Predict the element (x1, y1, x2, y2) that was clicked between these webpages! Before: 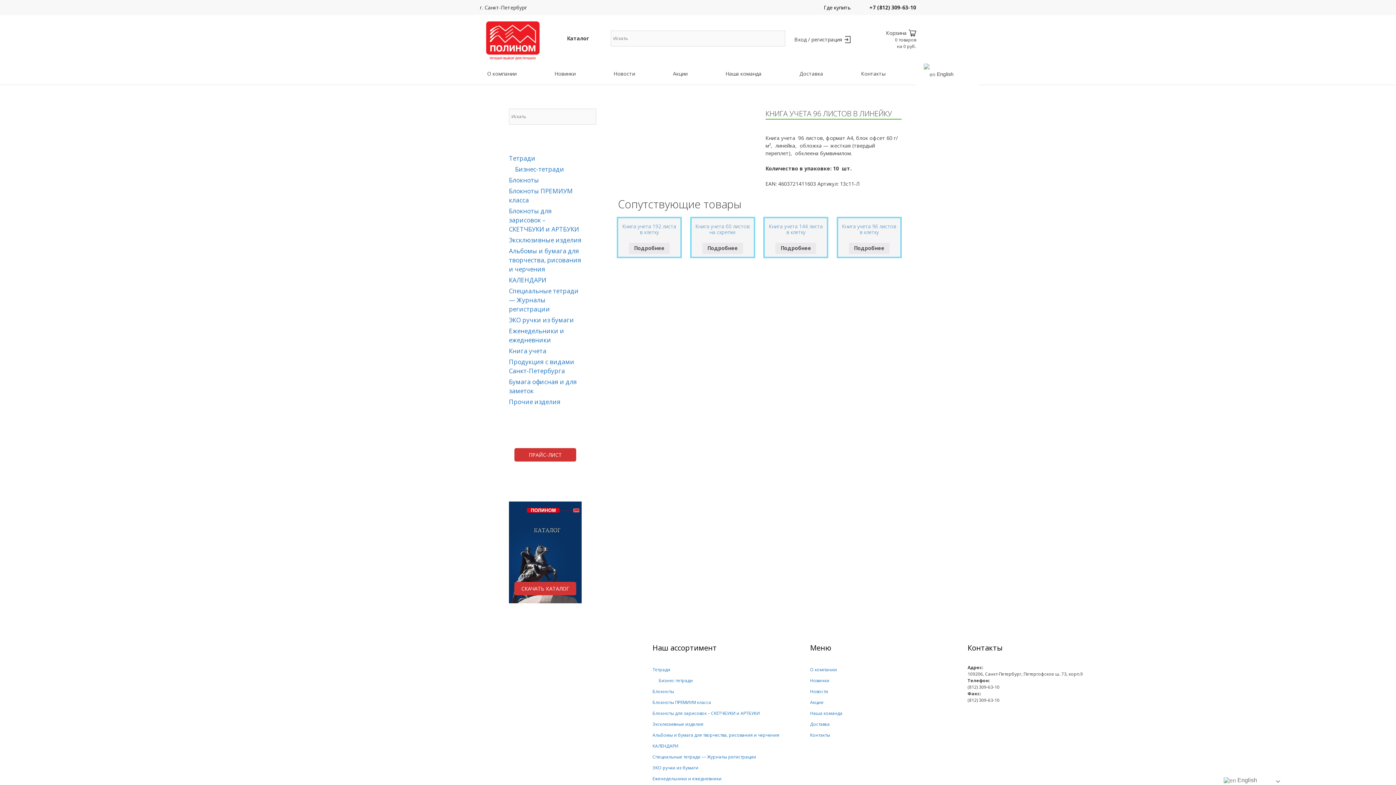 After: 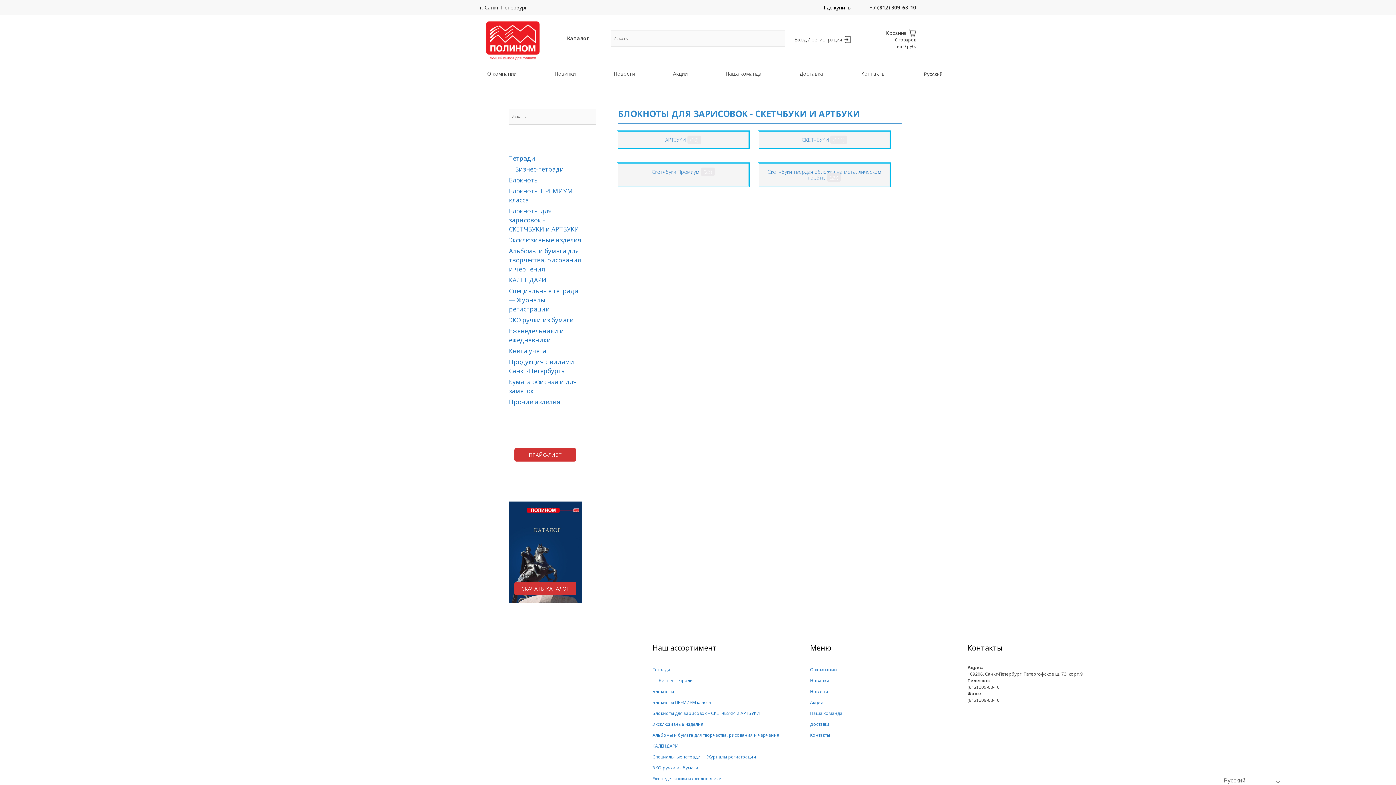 Action: label: Блокноты для зарисовок – СКЕТЧБУКИ и АРТБУКИ bbox: (509, 206, 579, 233)